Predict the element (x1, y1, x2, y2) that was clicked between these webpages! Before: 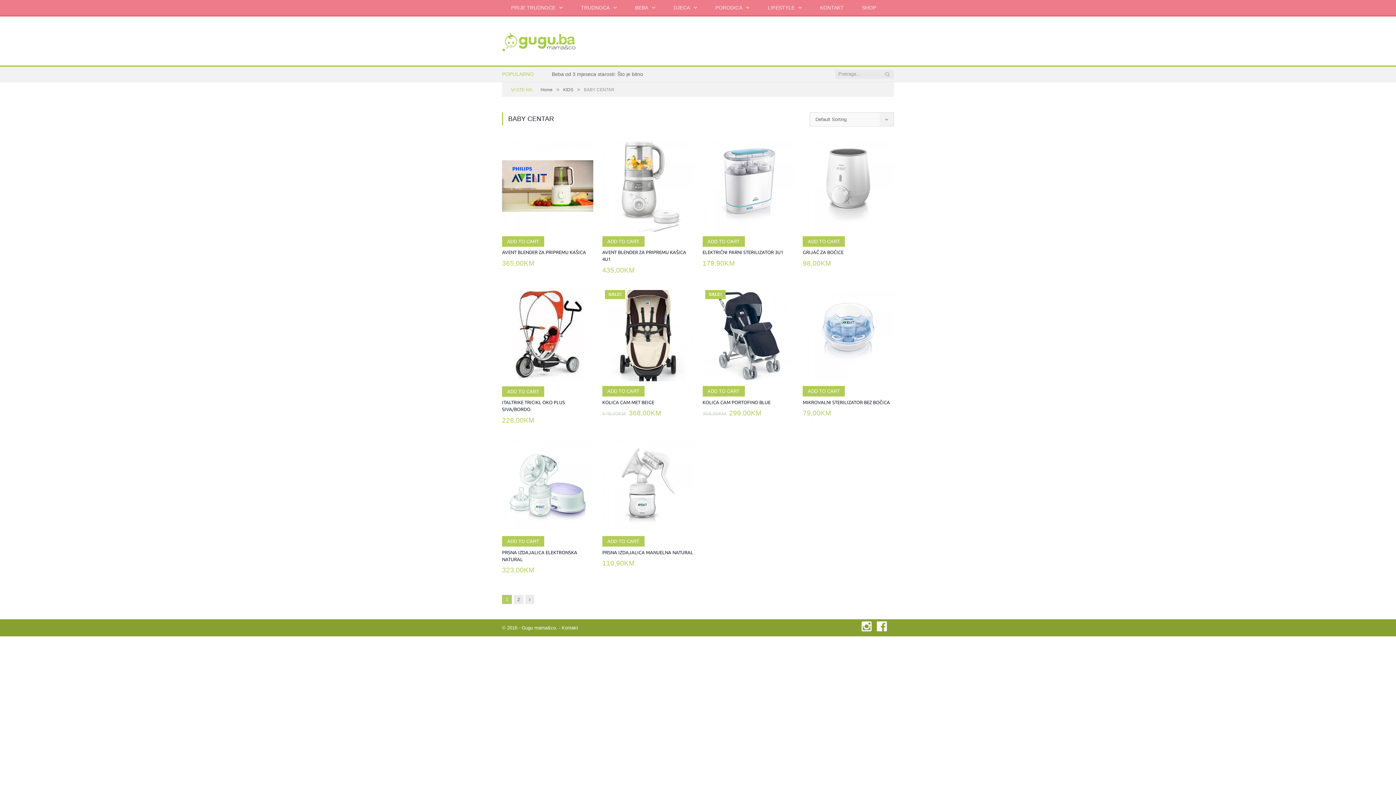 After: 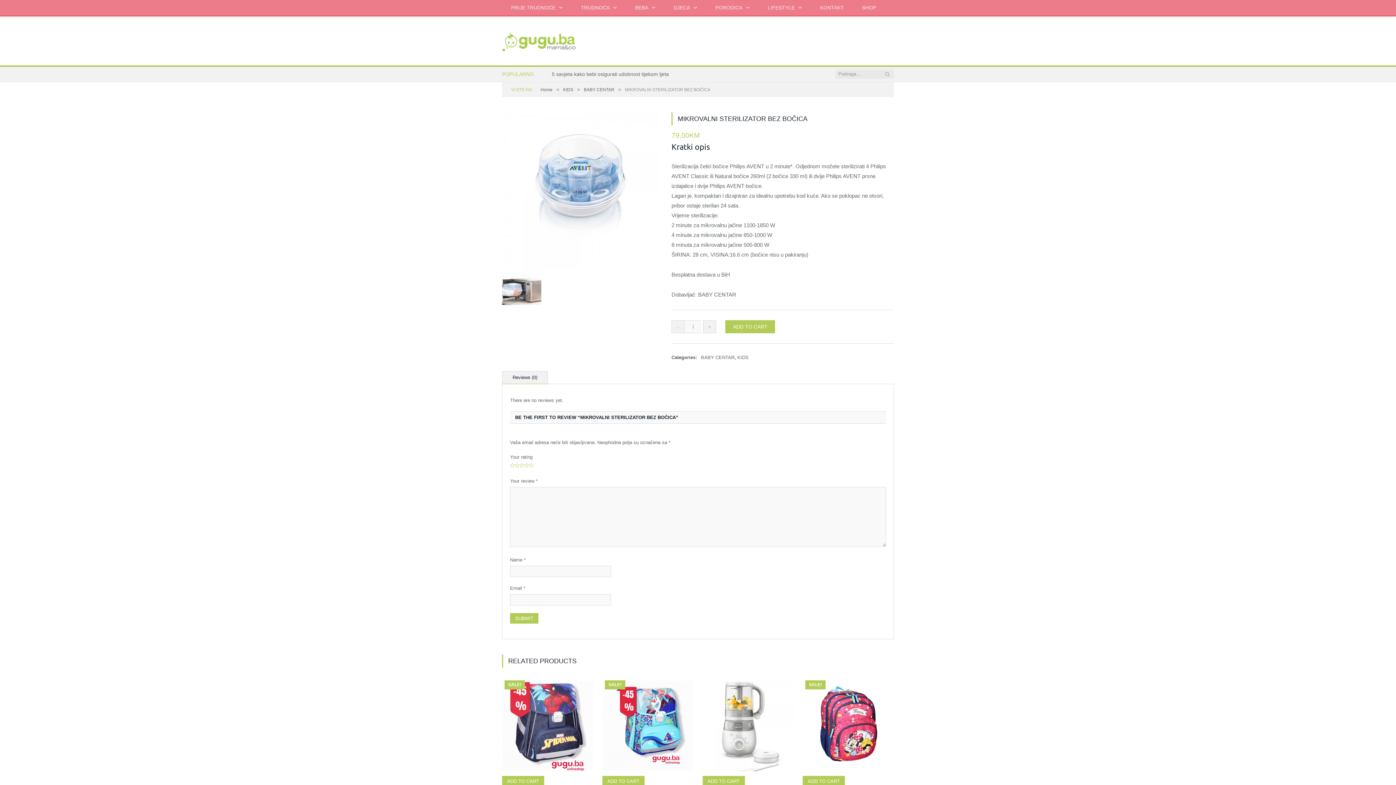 Action: bbox: (803, 290, 894, 381)